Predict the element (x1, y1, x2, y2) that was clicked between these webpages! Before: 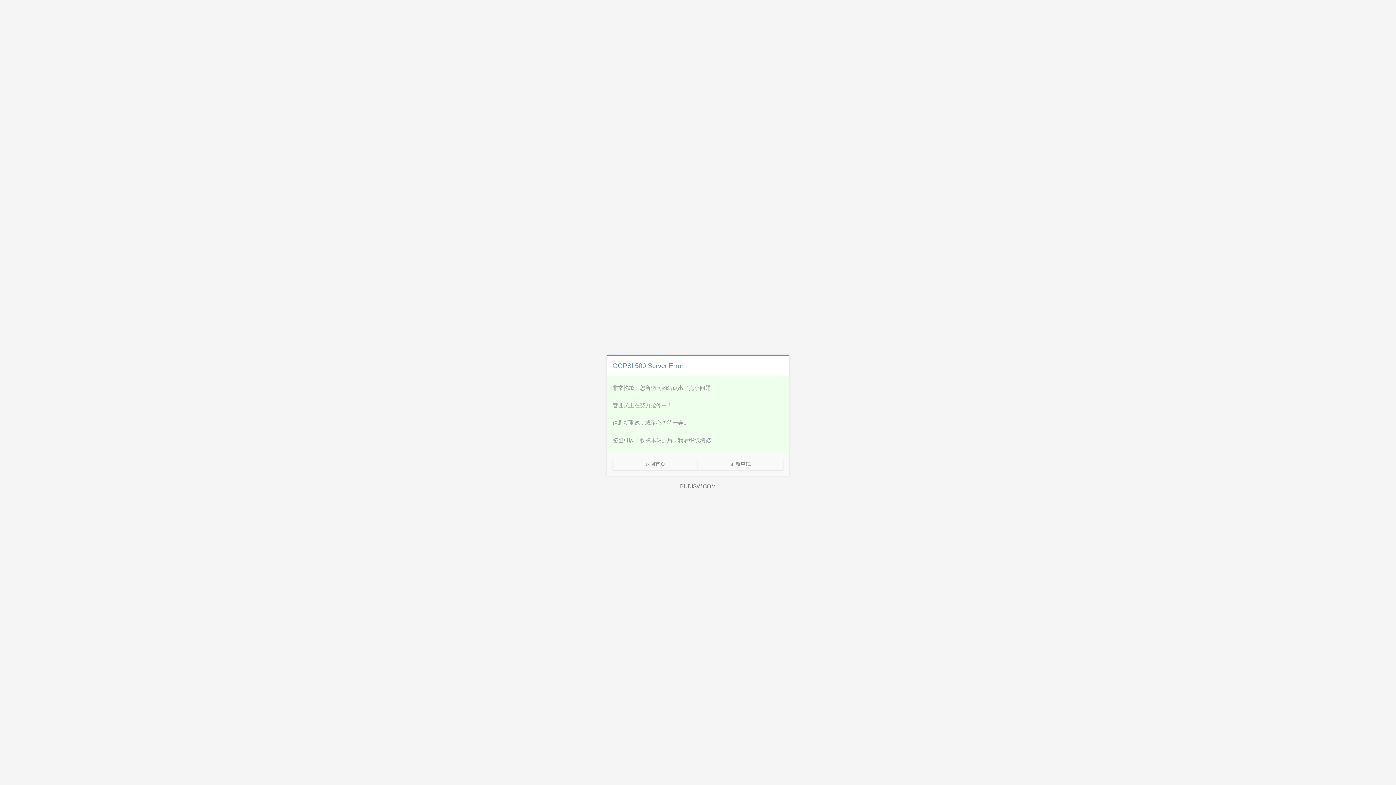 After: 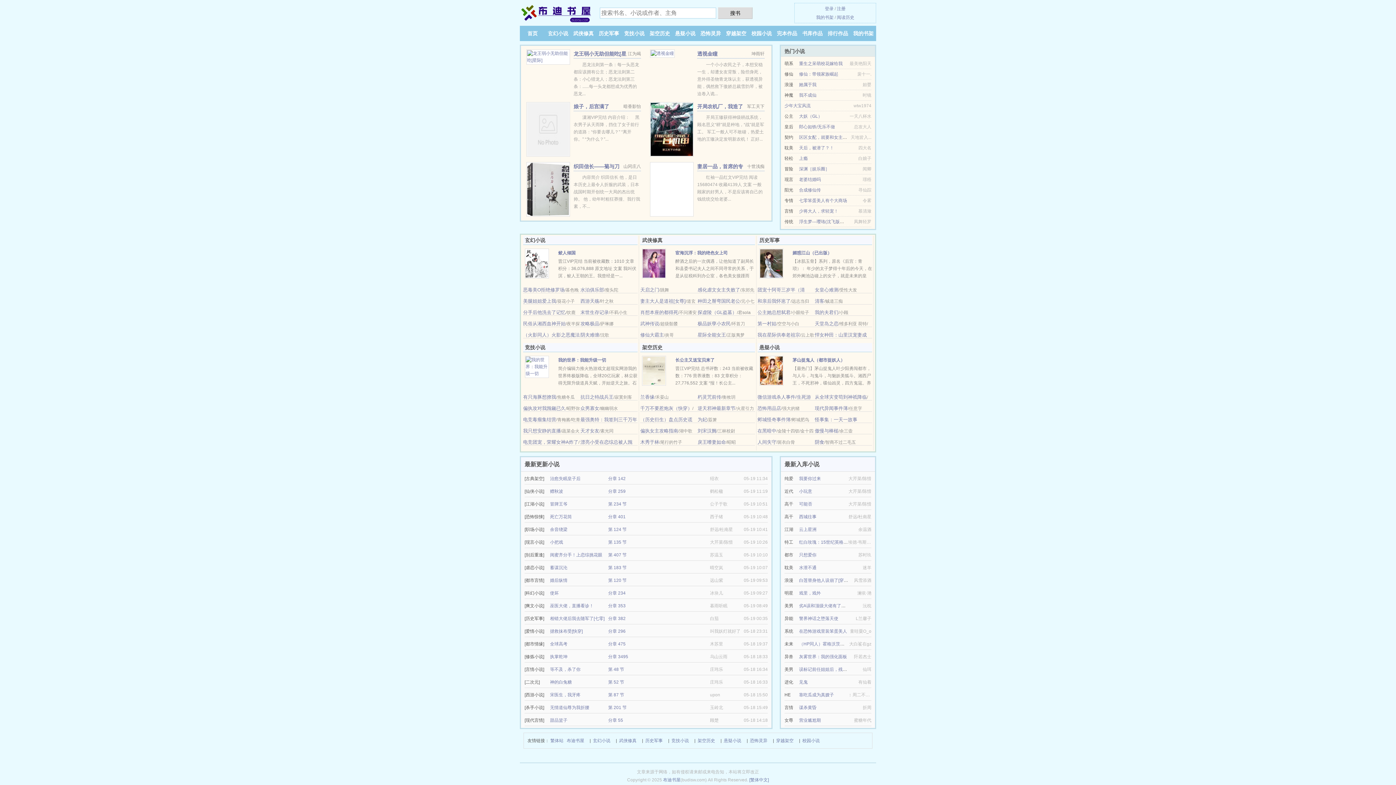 Action: label: BUDISW.COM bbox: (680, 483, 716, 489)